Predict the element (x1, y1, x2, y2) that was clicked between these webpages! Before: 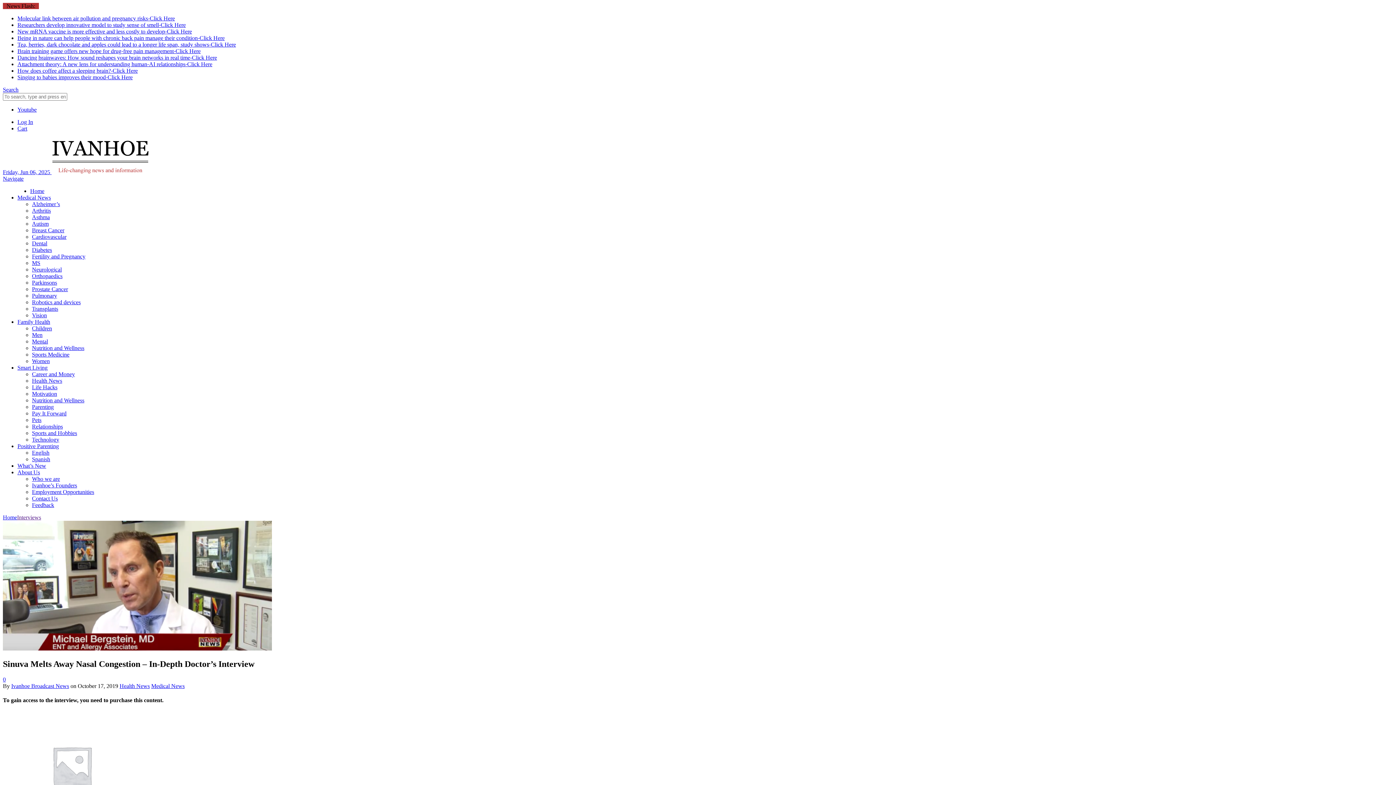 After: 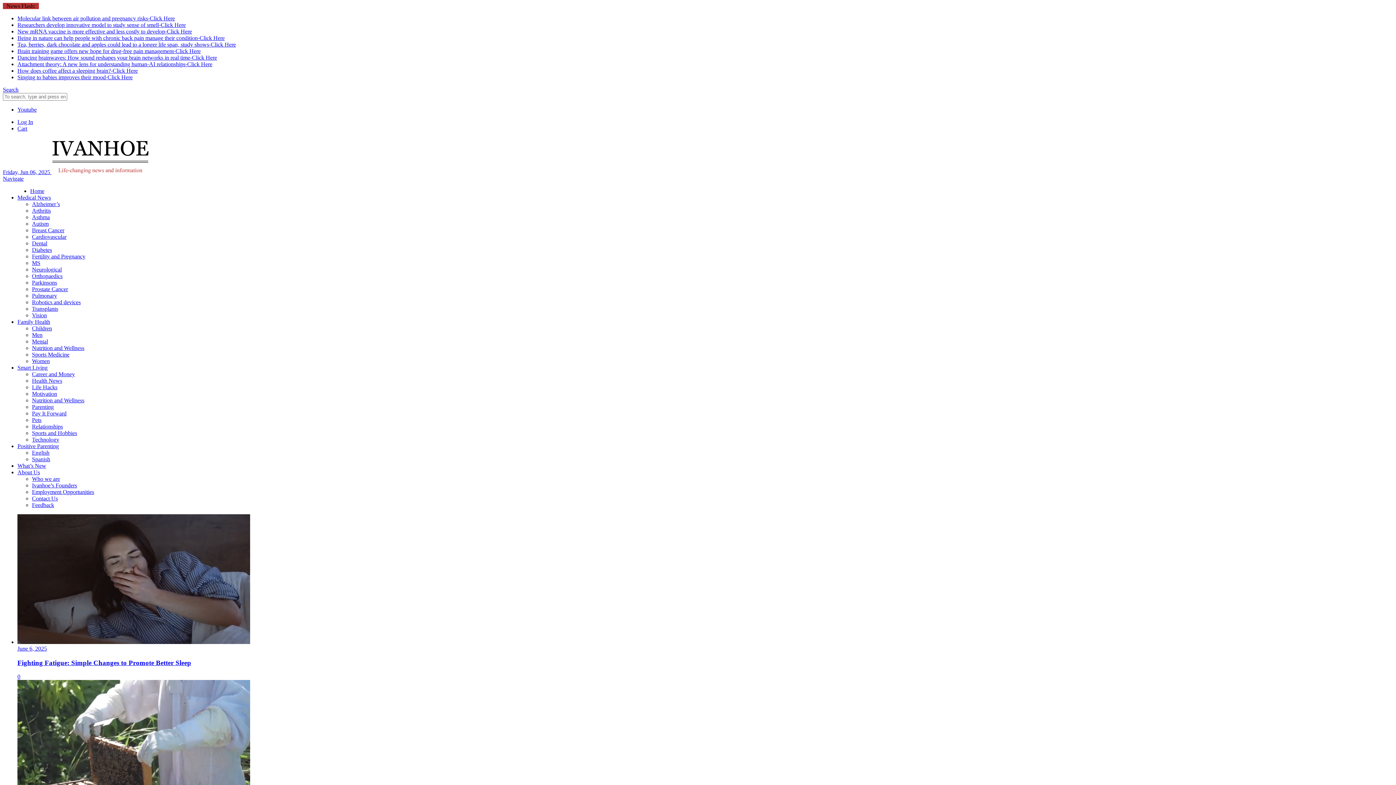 Action: bbox: (2, 169, 149, 175) label: Friday, Jun 06, 2025 